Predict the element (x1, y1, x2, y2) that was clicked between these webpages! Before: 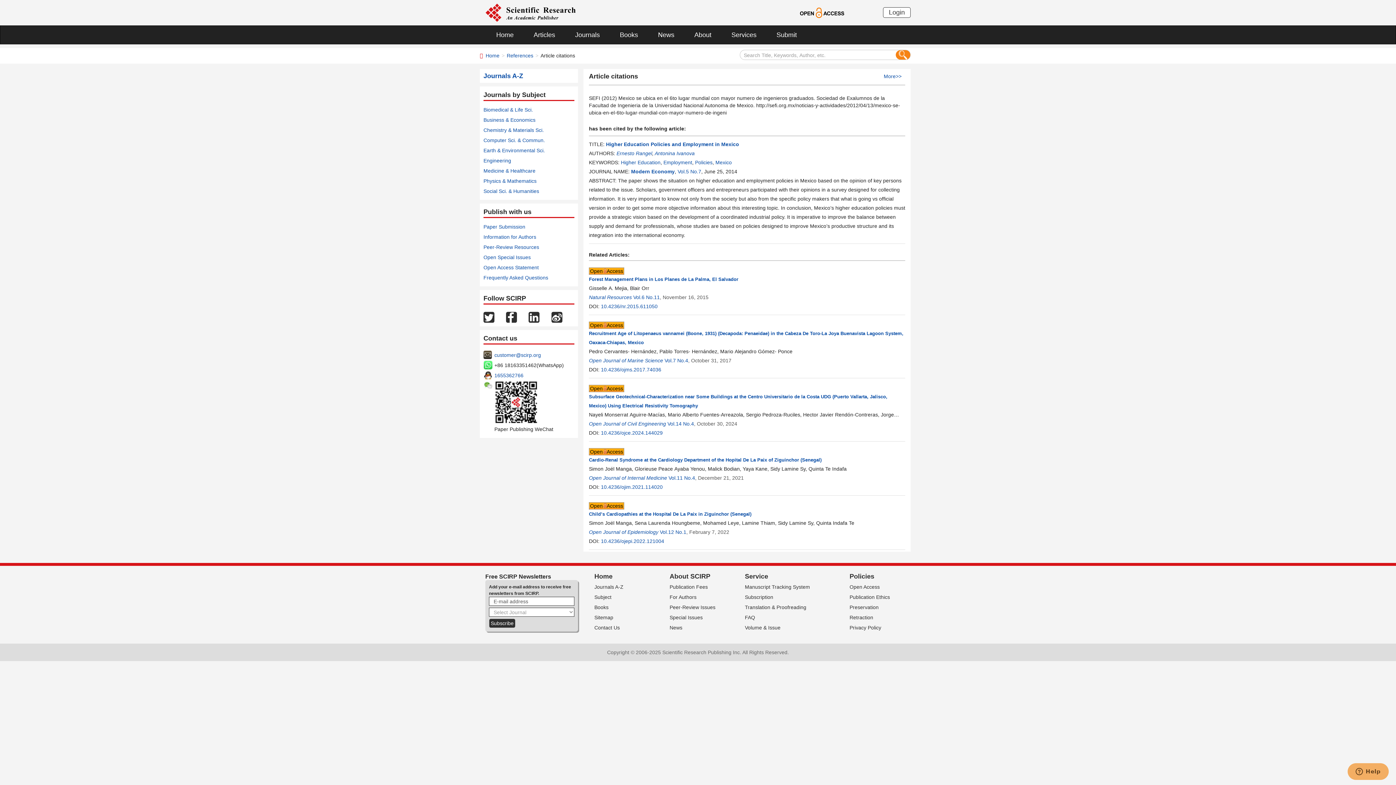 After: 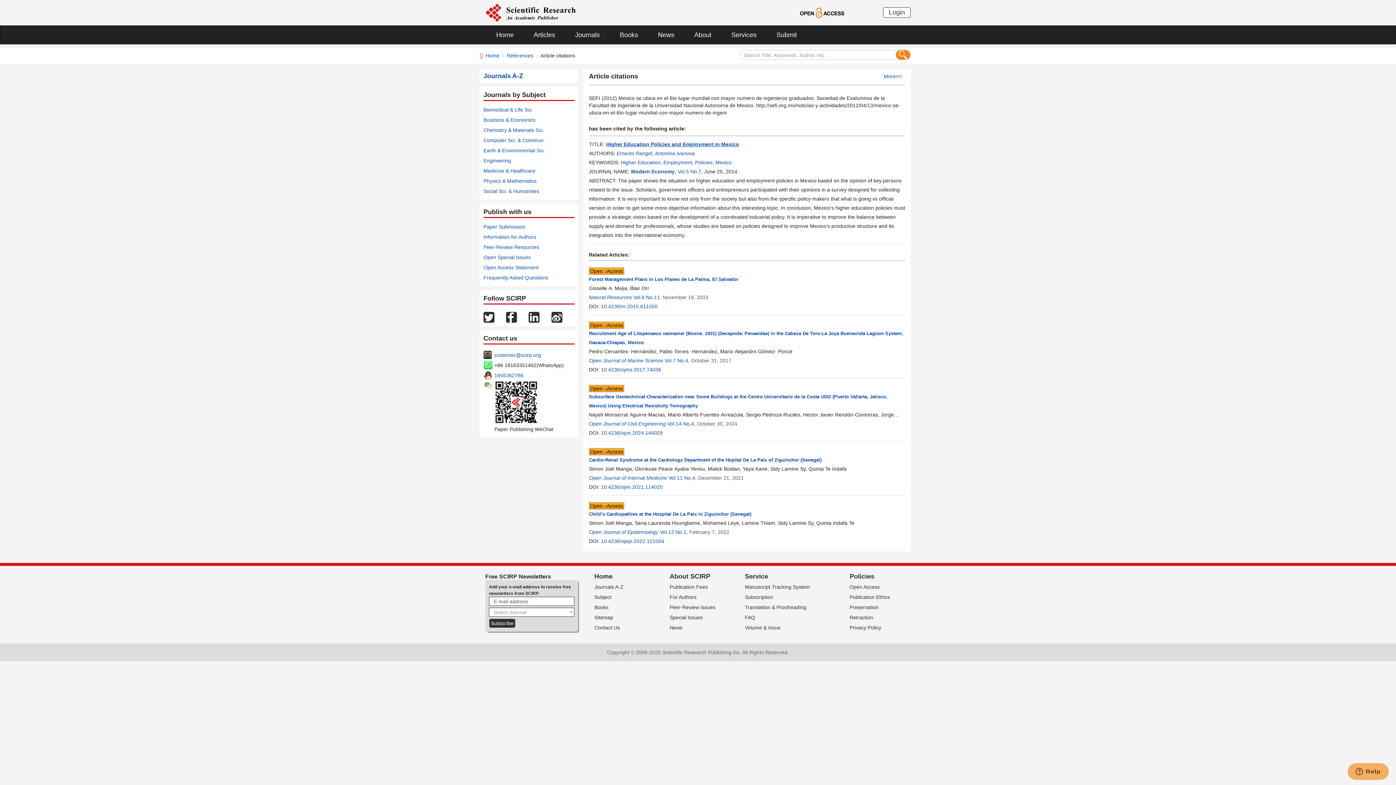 Action: label: Higher Education Policies and Employment in Mexico bbox: (606, 141, 739, 147)